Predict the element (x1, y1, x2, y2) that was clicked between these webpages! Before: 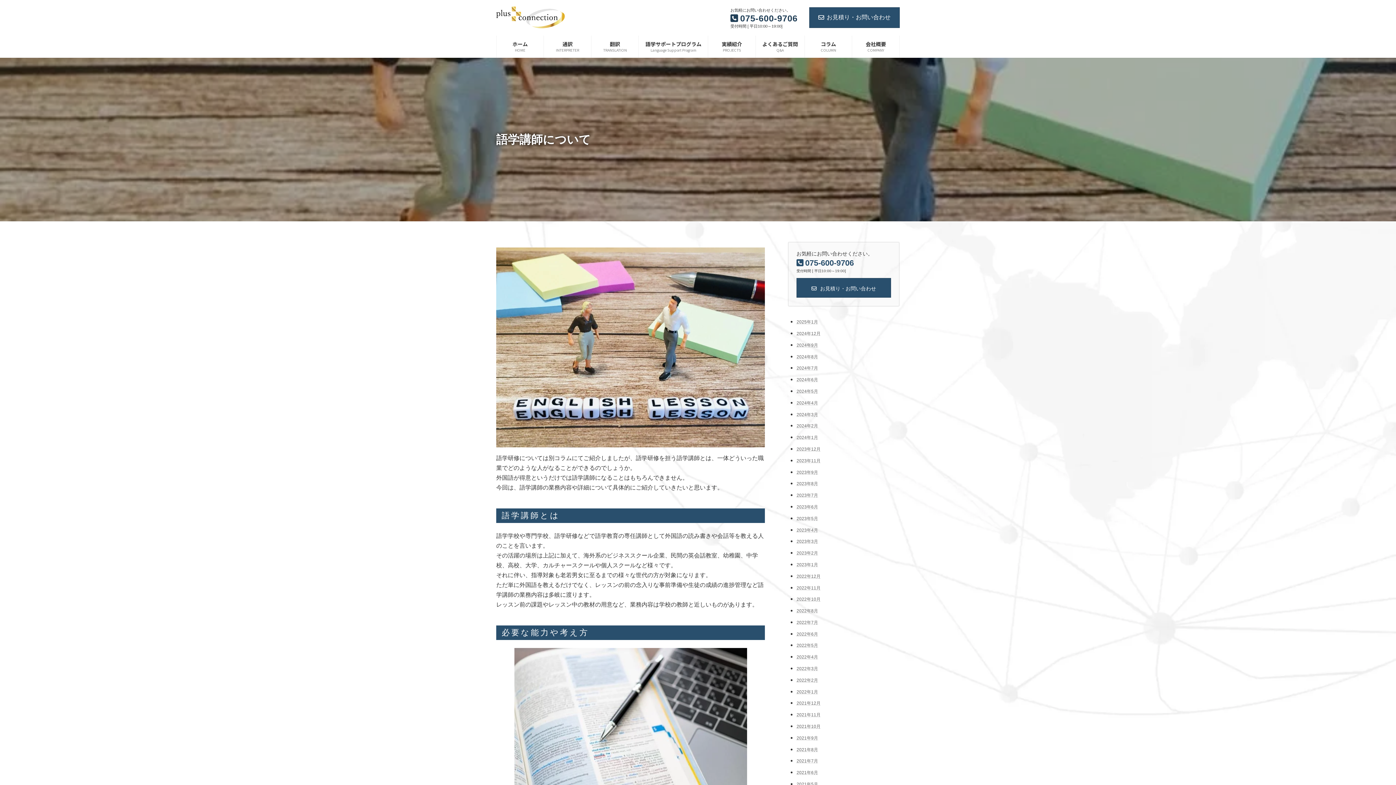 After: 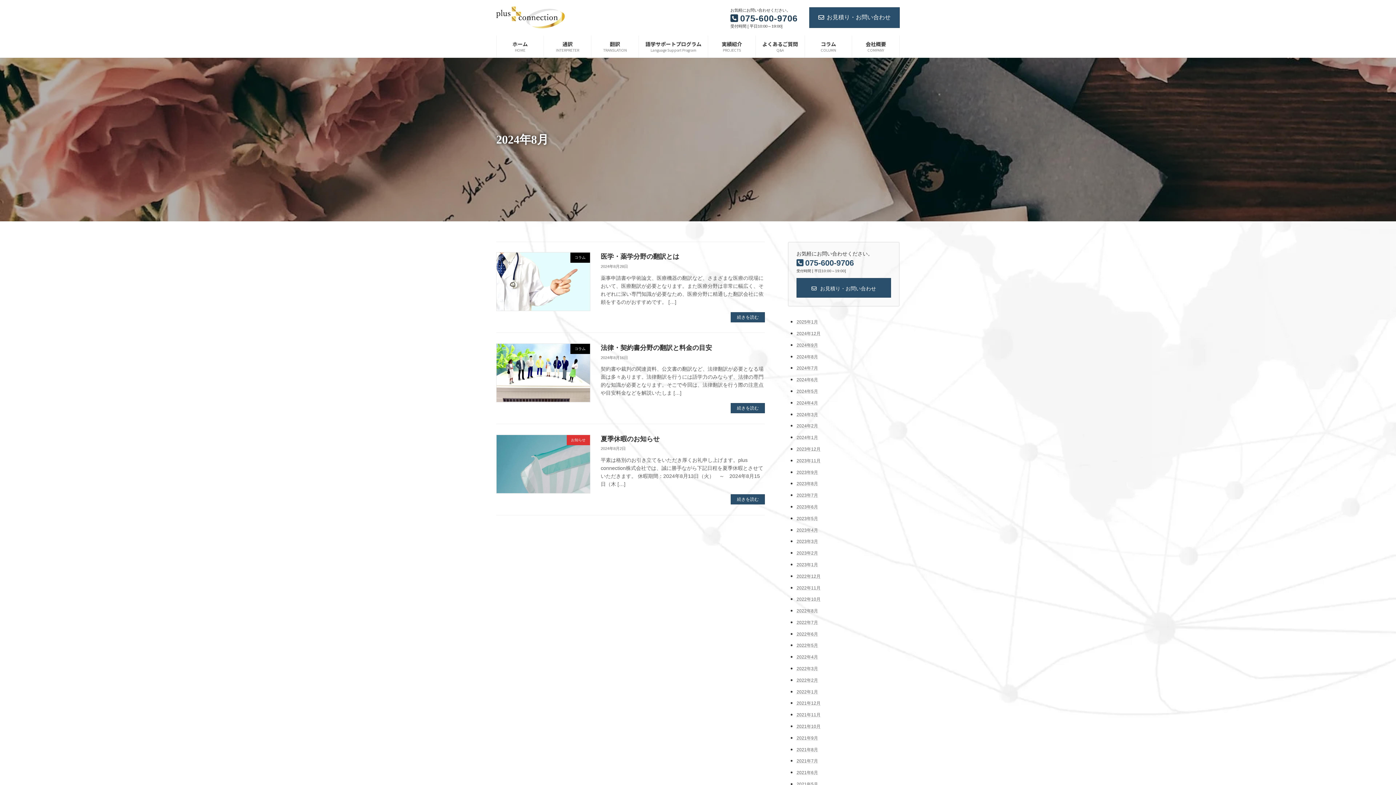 Action: bbox: (796, 354, 818, 359) label: 2024年8月